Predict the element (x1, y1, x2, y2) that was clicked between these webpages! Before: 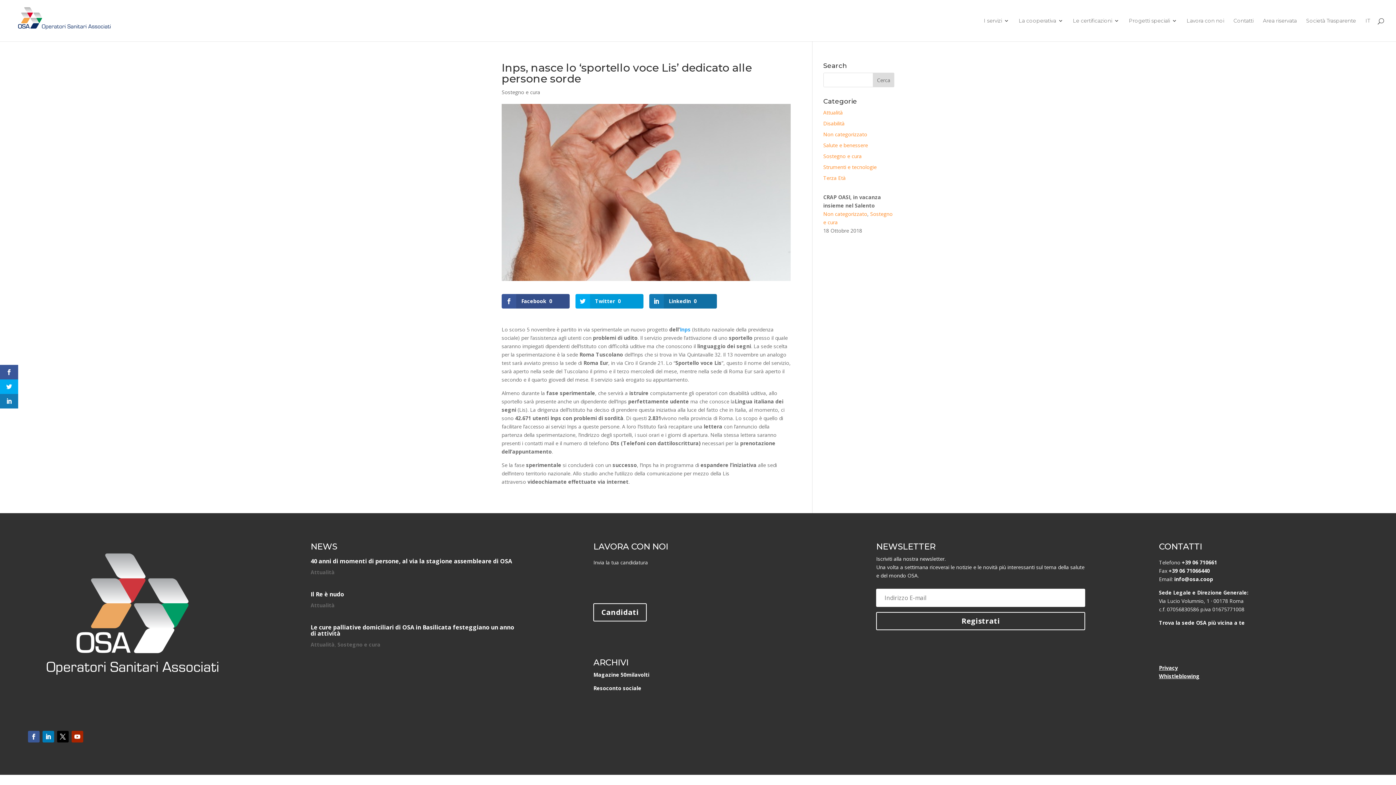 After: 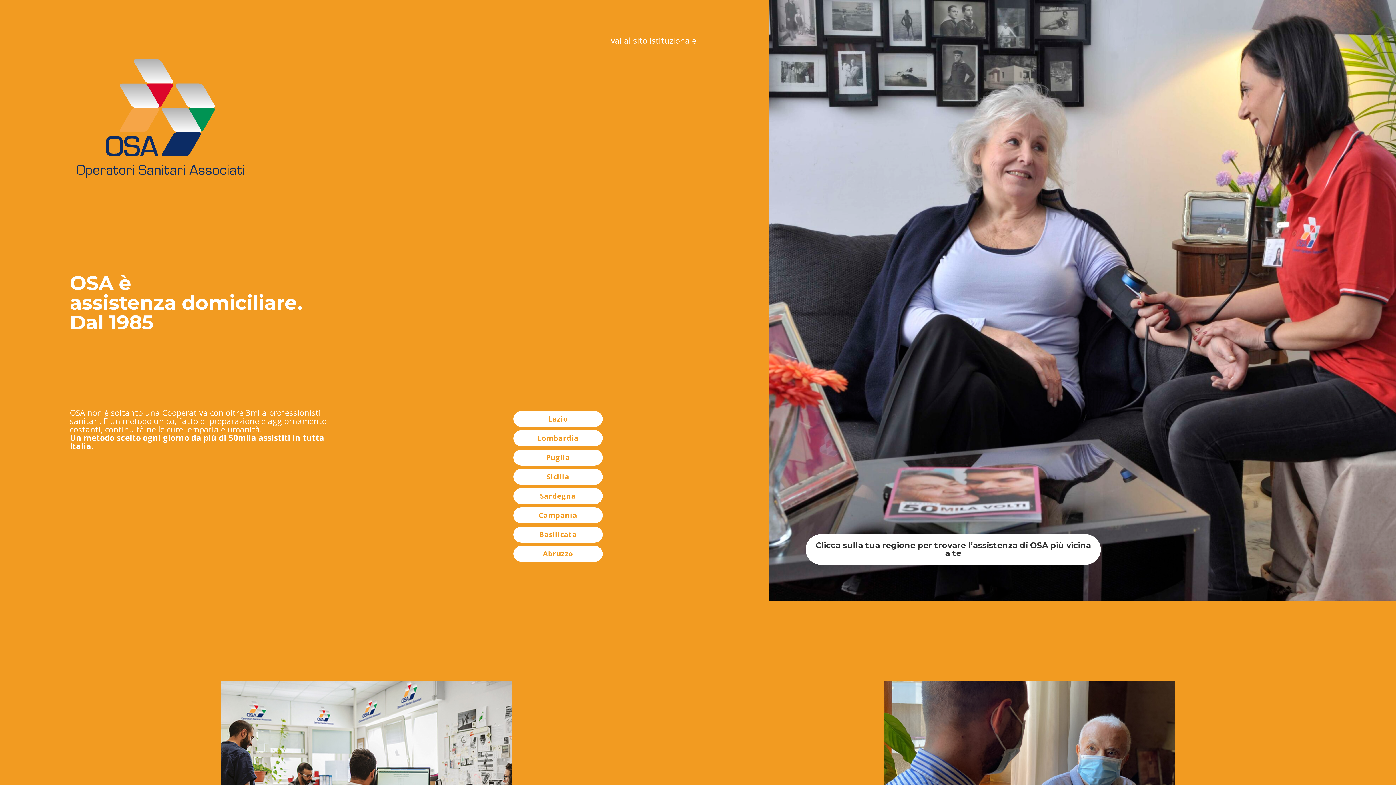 Action: bbox: (12, 16, 117, 23)